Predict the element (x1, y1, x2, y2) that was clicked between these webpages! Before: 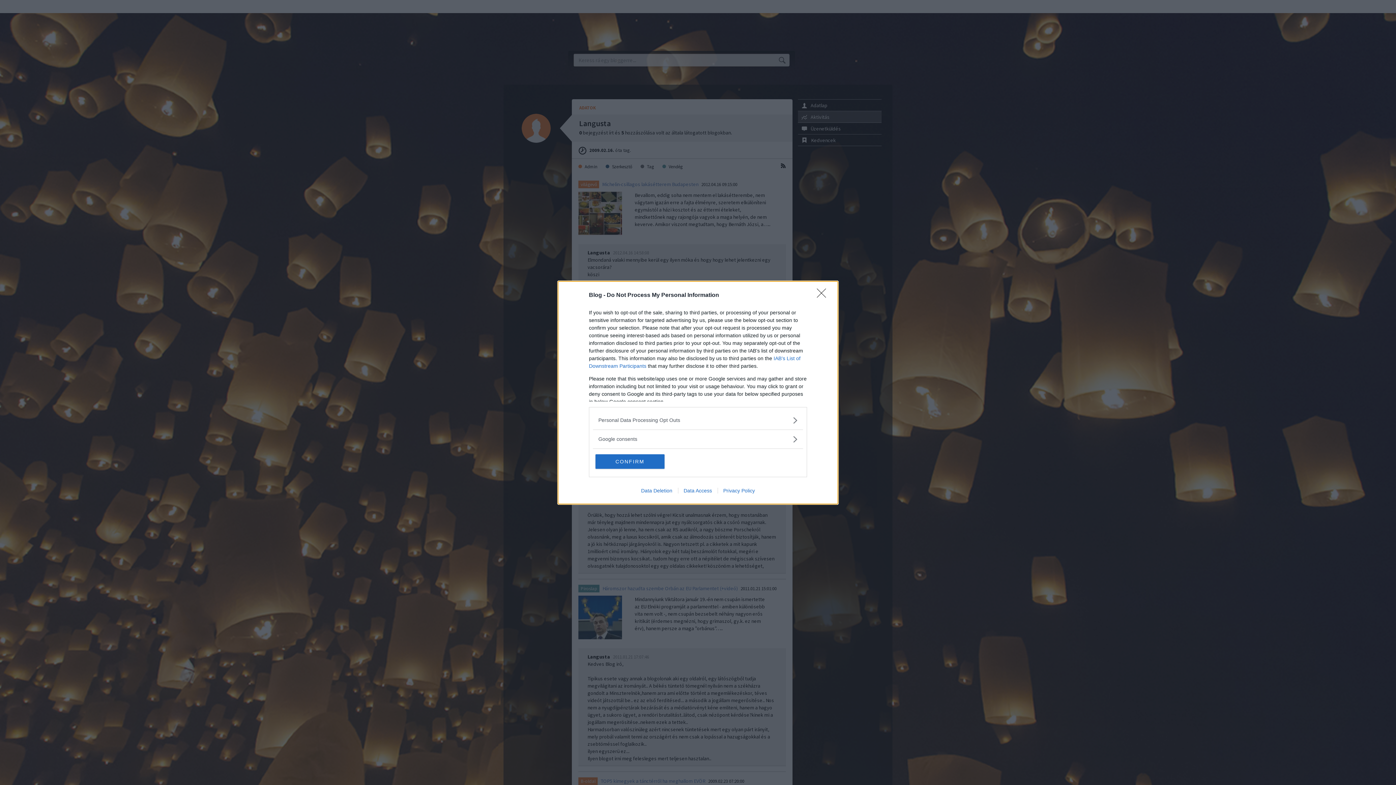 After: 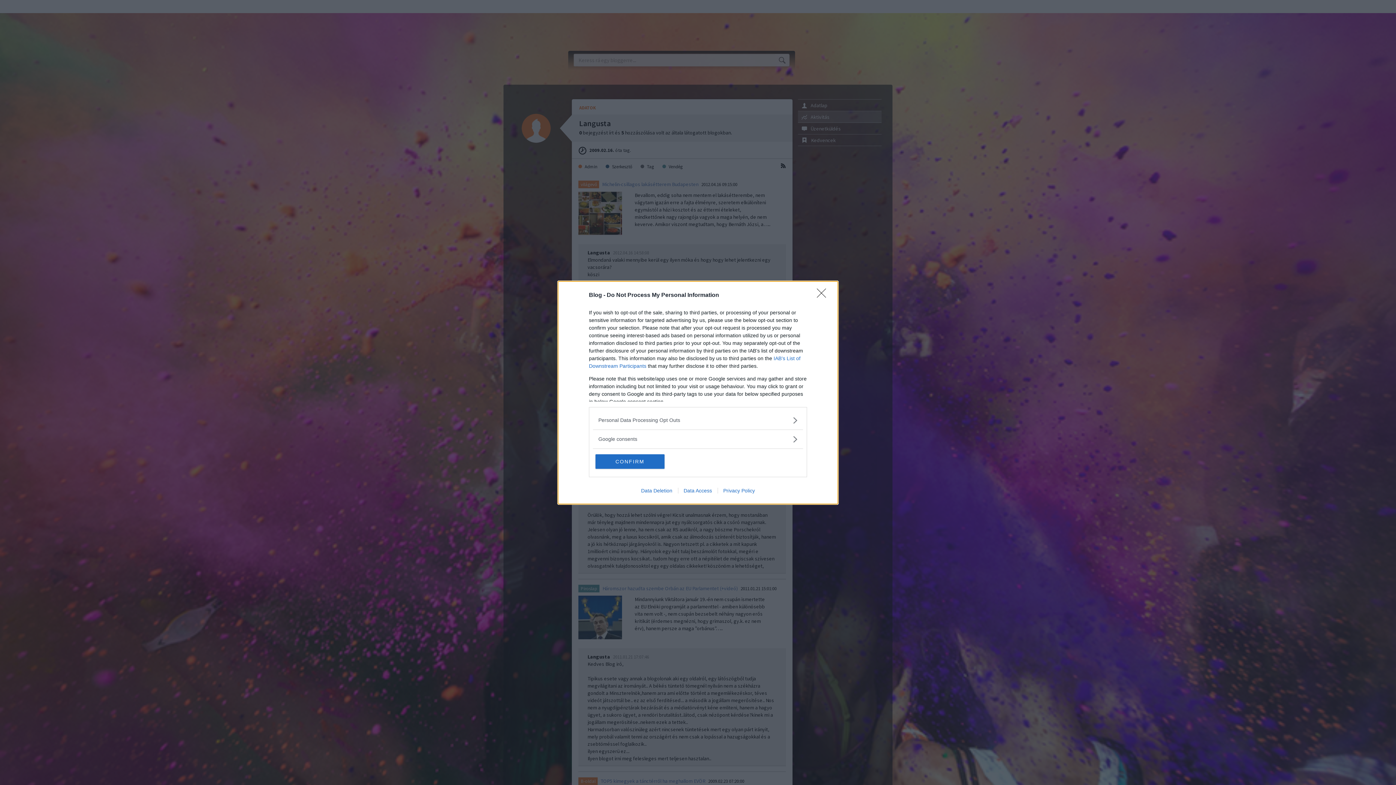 Action: bbox: (678, 487, 717, 493) label: Data Access